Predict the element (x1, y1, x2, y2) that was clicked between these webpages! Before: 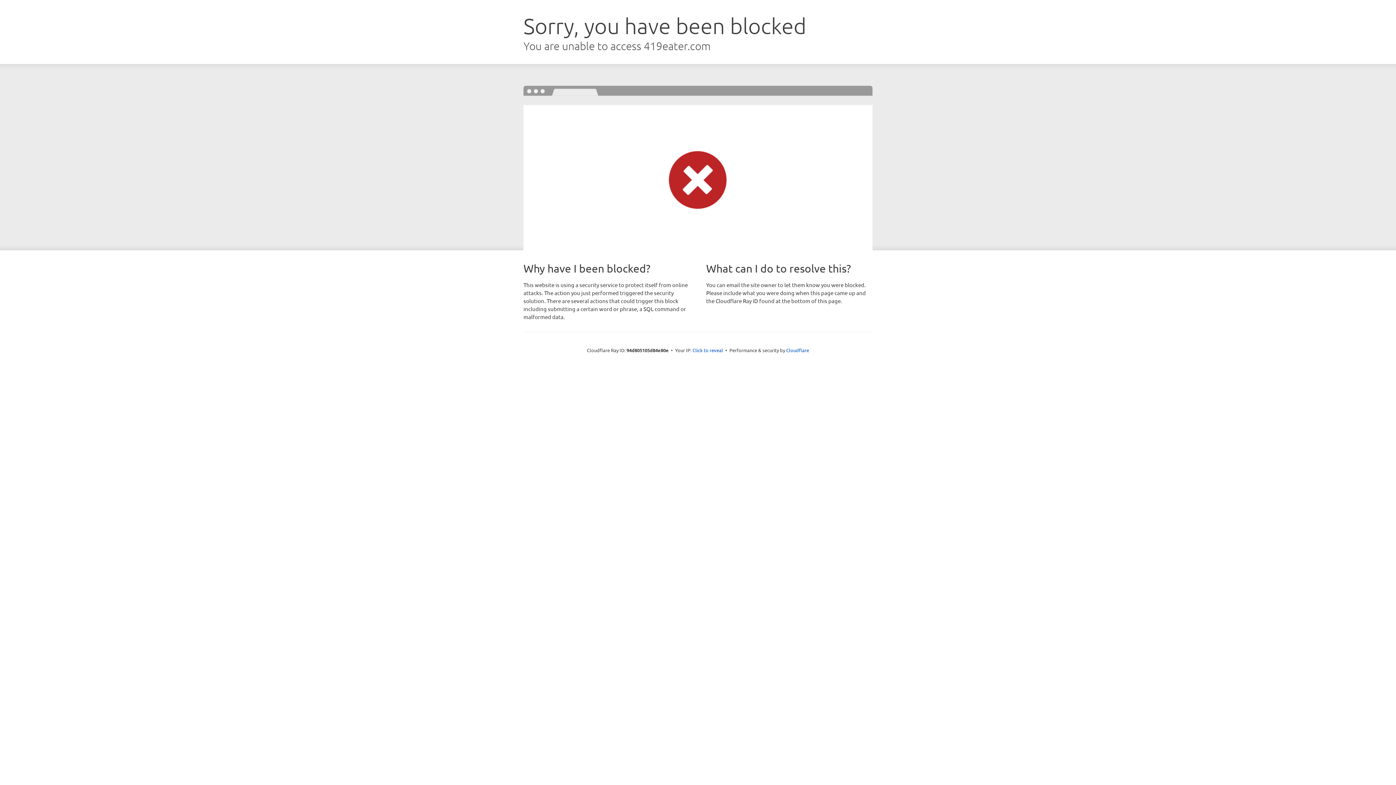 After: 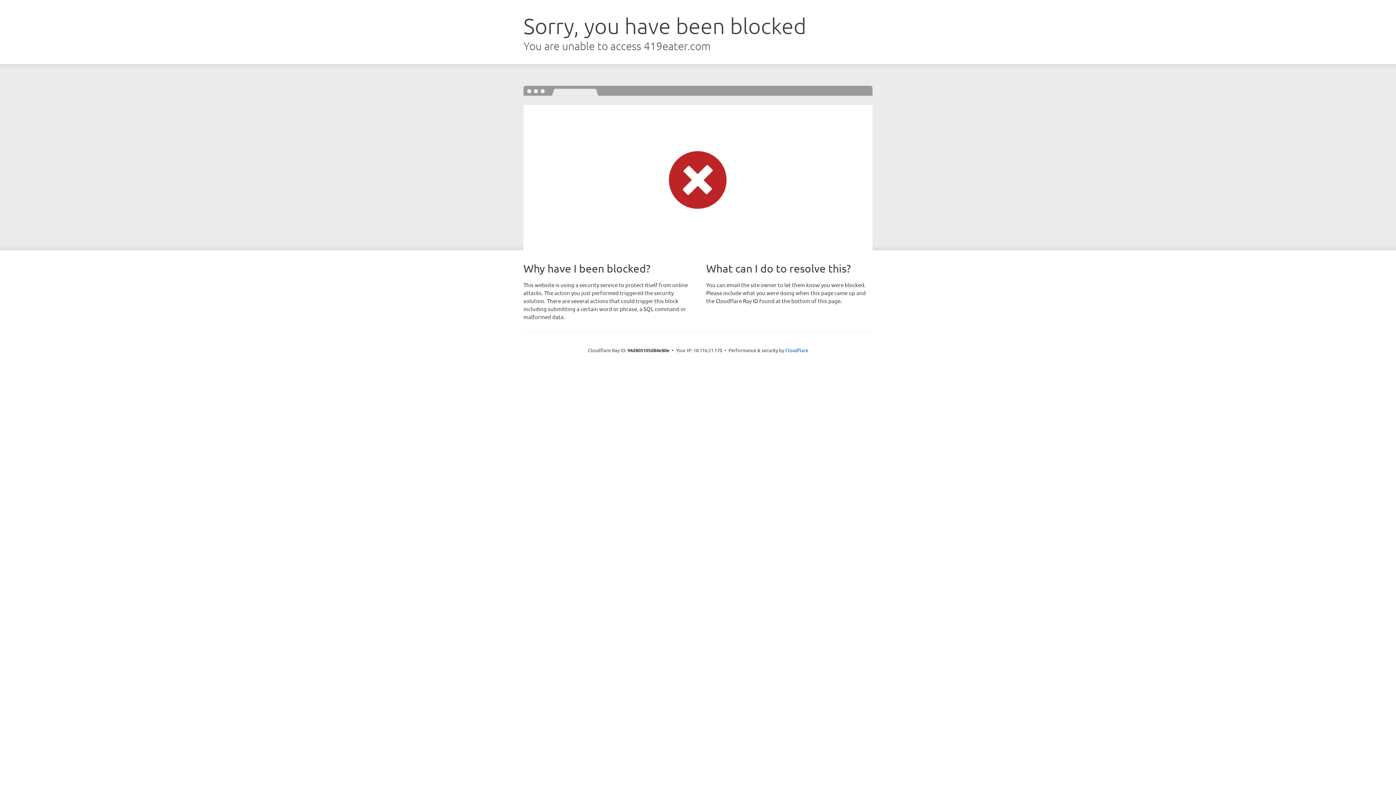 Action: bbox: (692, 346, 723, 353) label: Click to reveal